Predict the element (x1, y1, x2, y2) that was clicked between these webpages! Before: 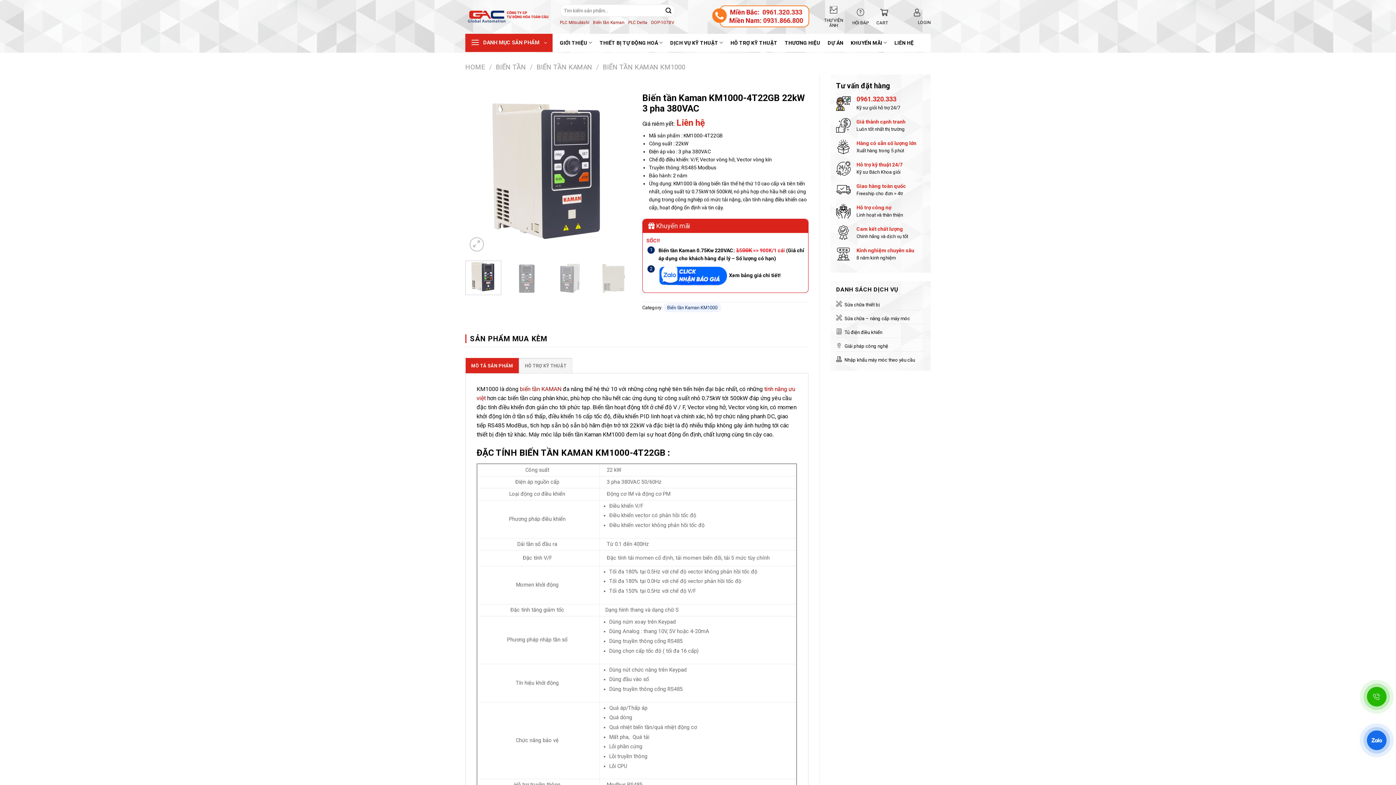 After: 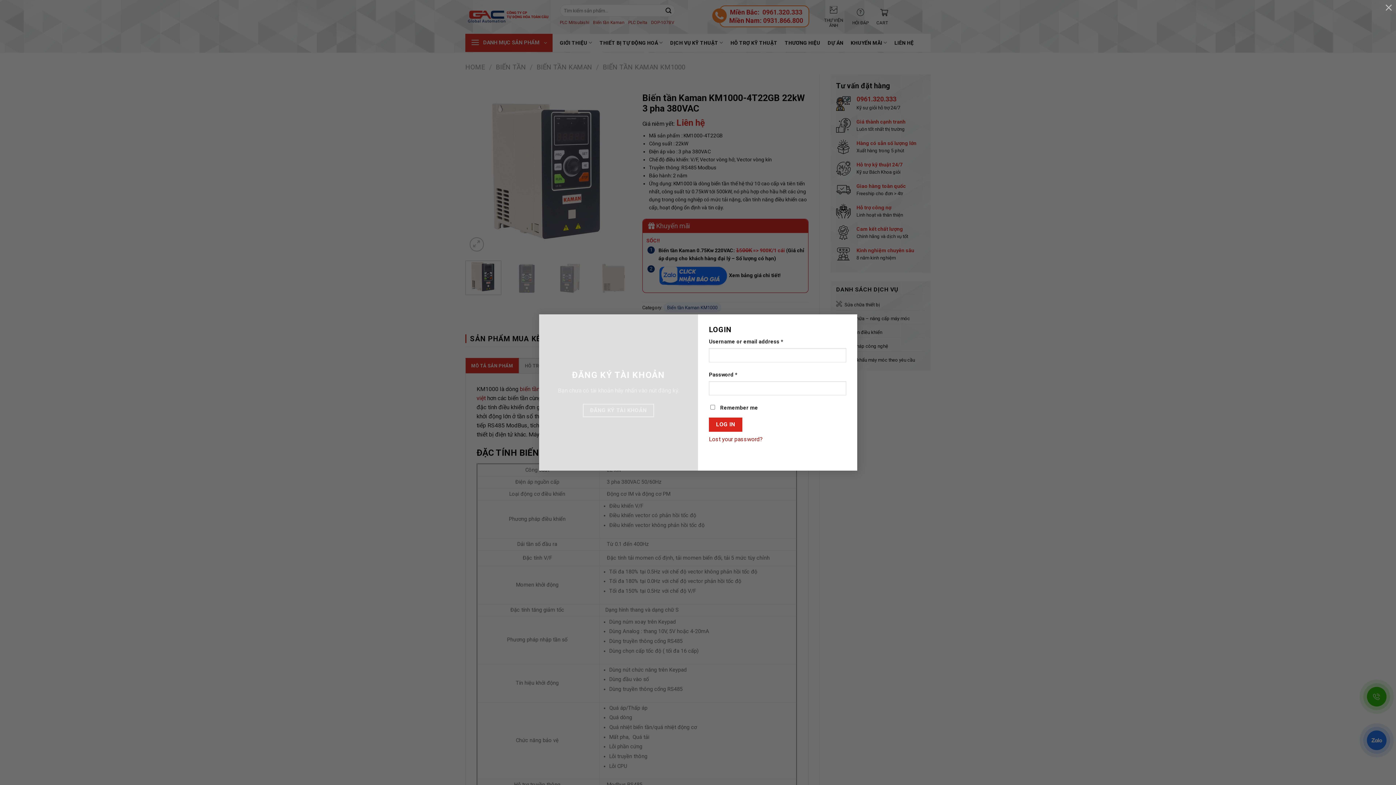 Action: bbox: (903, 4, 930, 19) label: LOGIN